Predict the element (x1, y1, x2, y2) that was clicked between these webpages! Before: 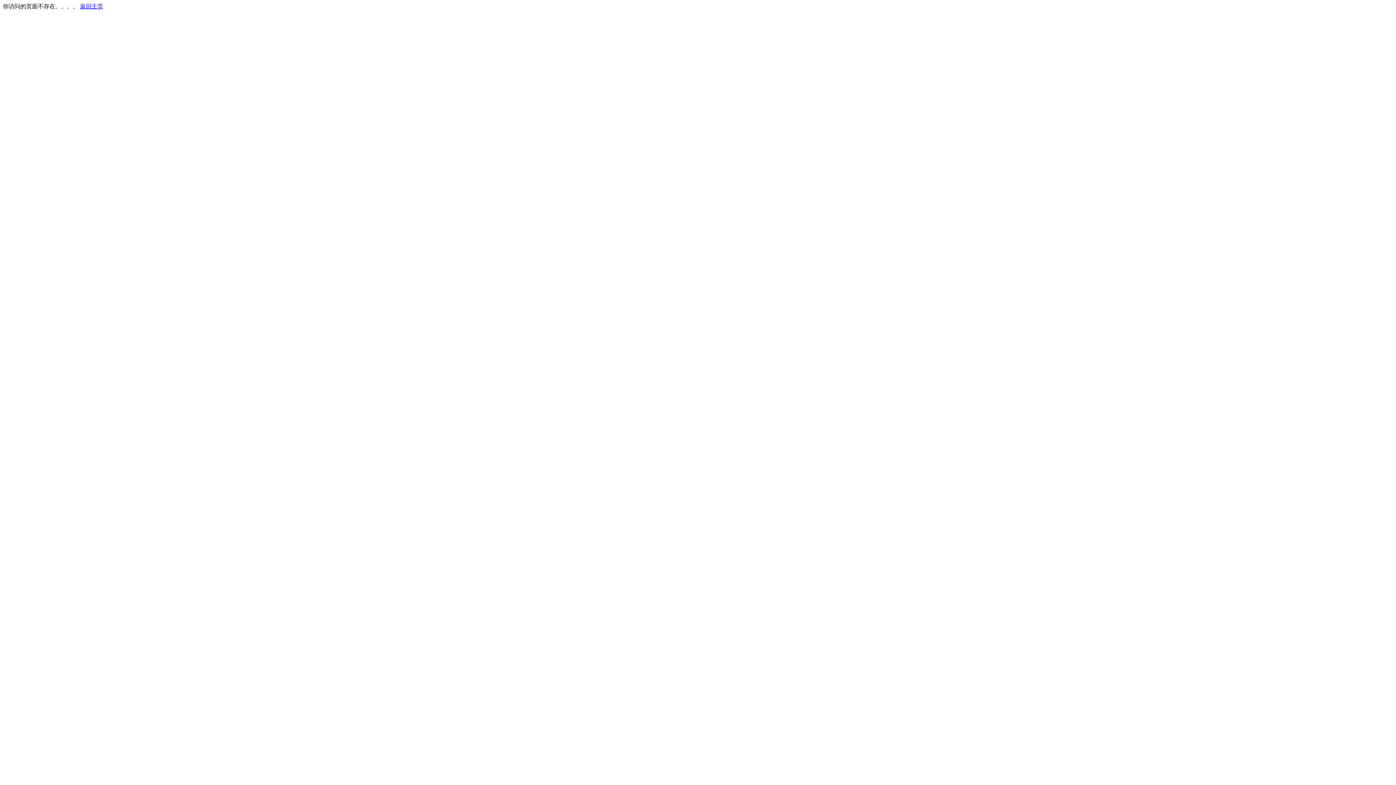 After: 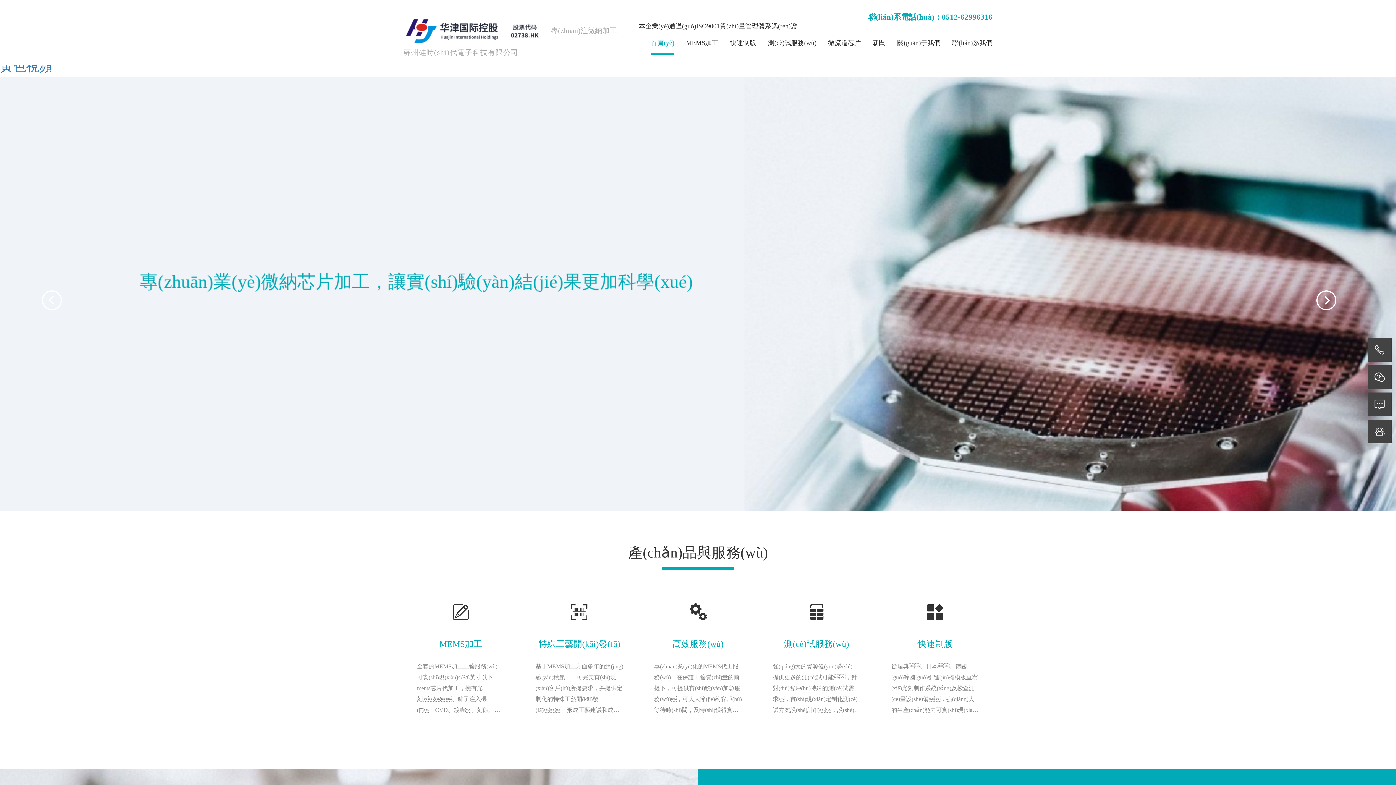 Action: bbox: (80, 3, 103, 9) label: 返回主页